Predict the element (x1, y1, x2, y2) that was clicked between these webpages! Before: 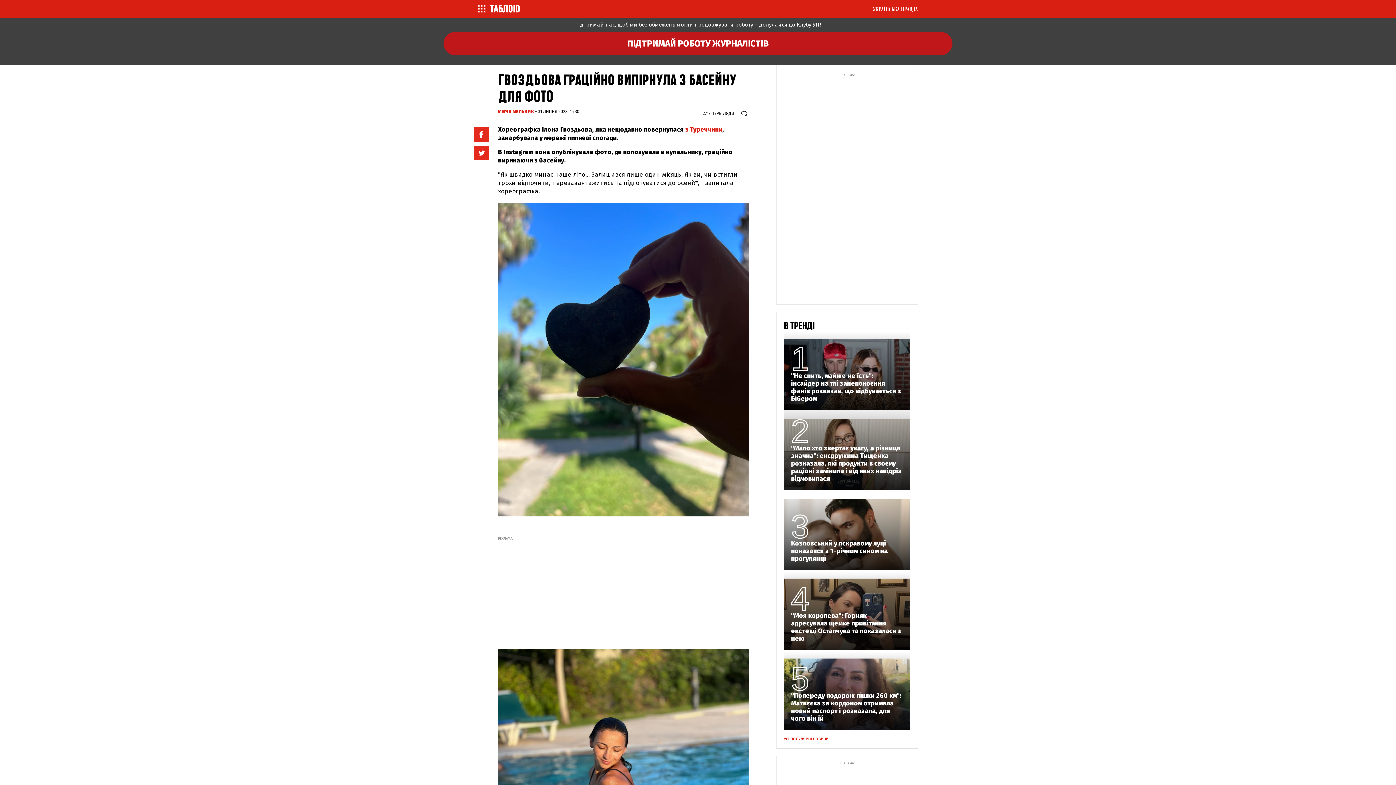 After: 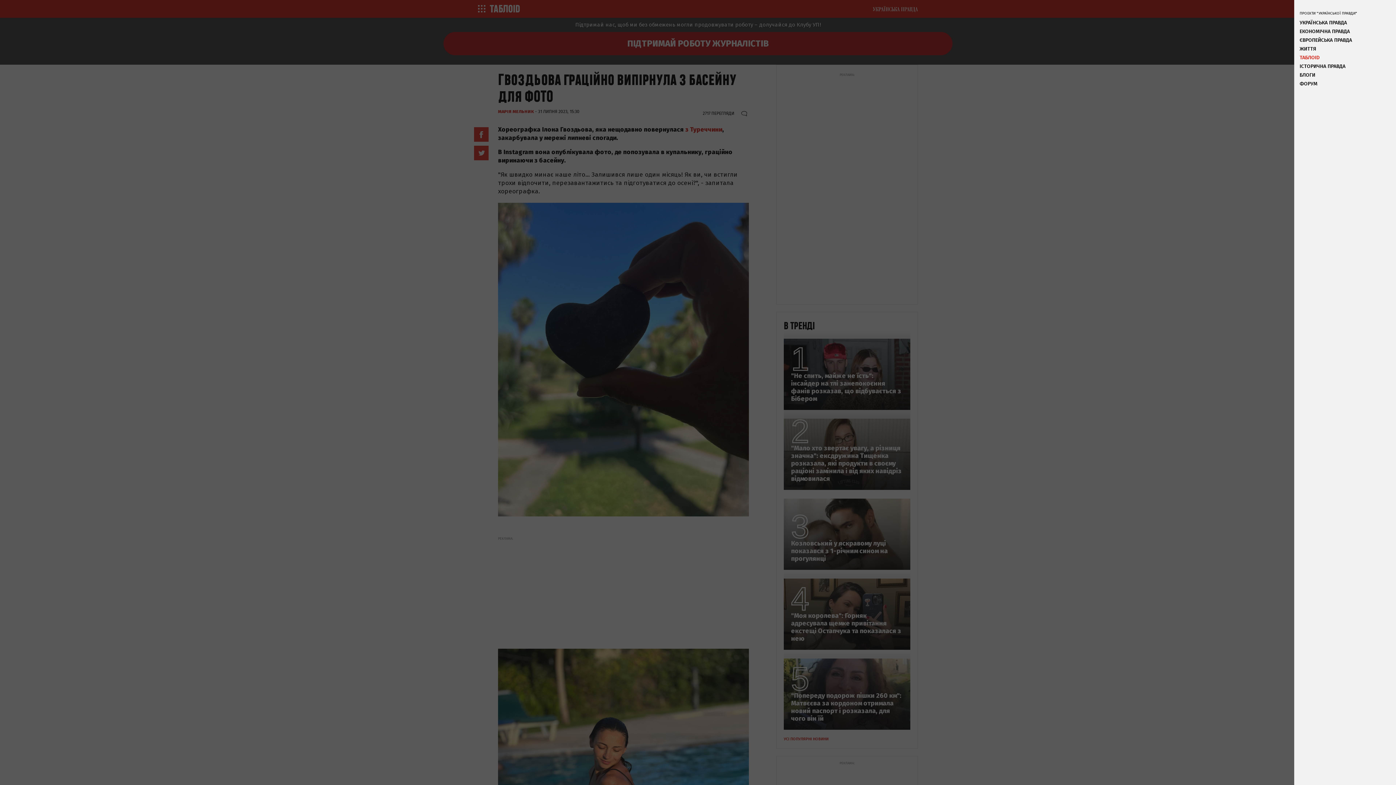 Action: bbox: (869, 3, 921, 14)